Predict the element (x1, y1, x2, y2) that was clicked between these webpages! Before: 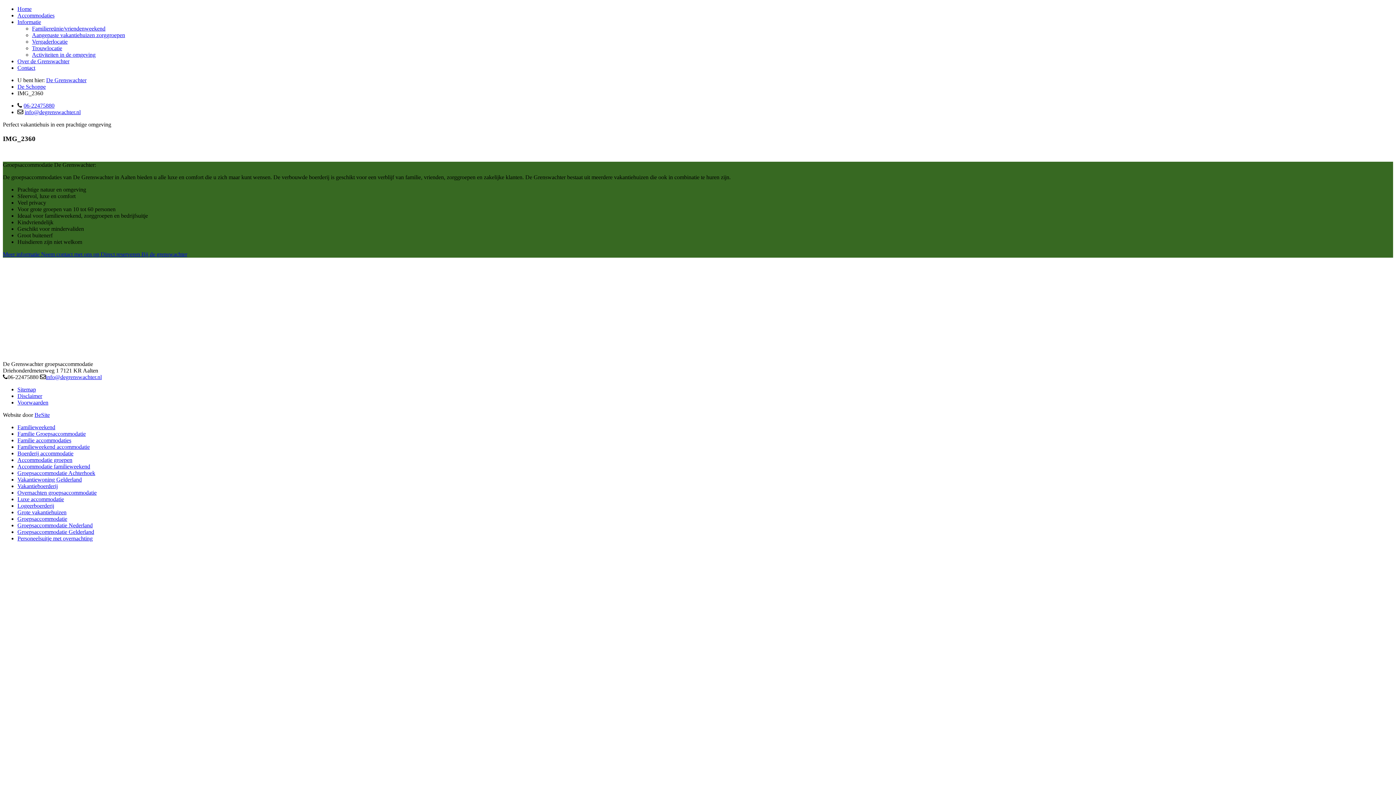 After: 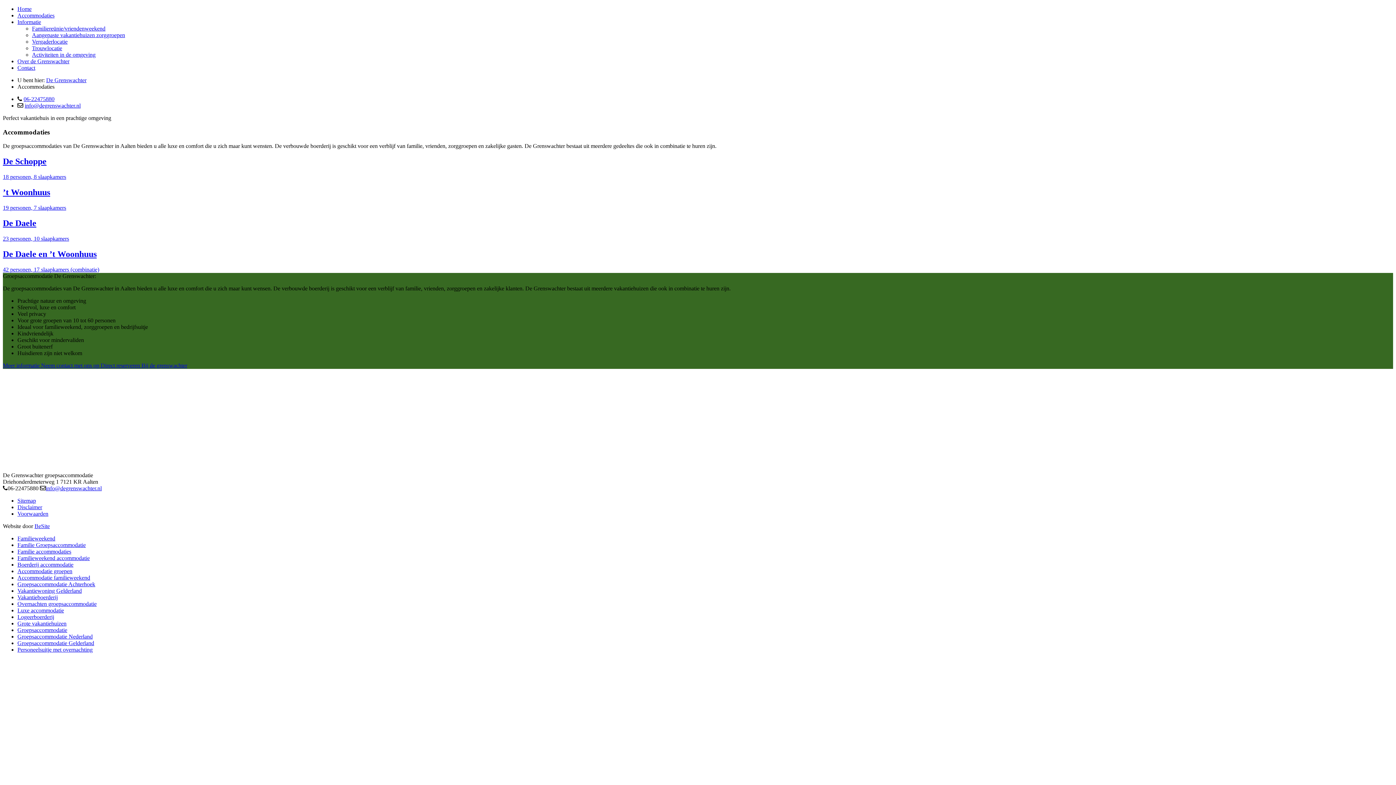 Action: bbox: (17, 12, 54, 18) label: Accommodaties